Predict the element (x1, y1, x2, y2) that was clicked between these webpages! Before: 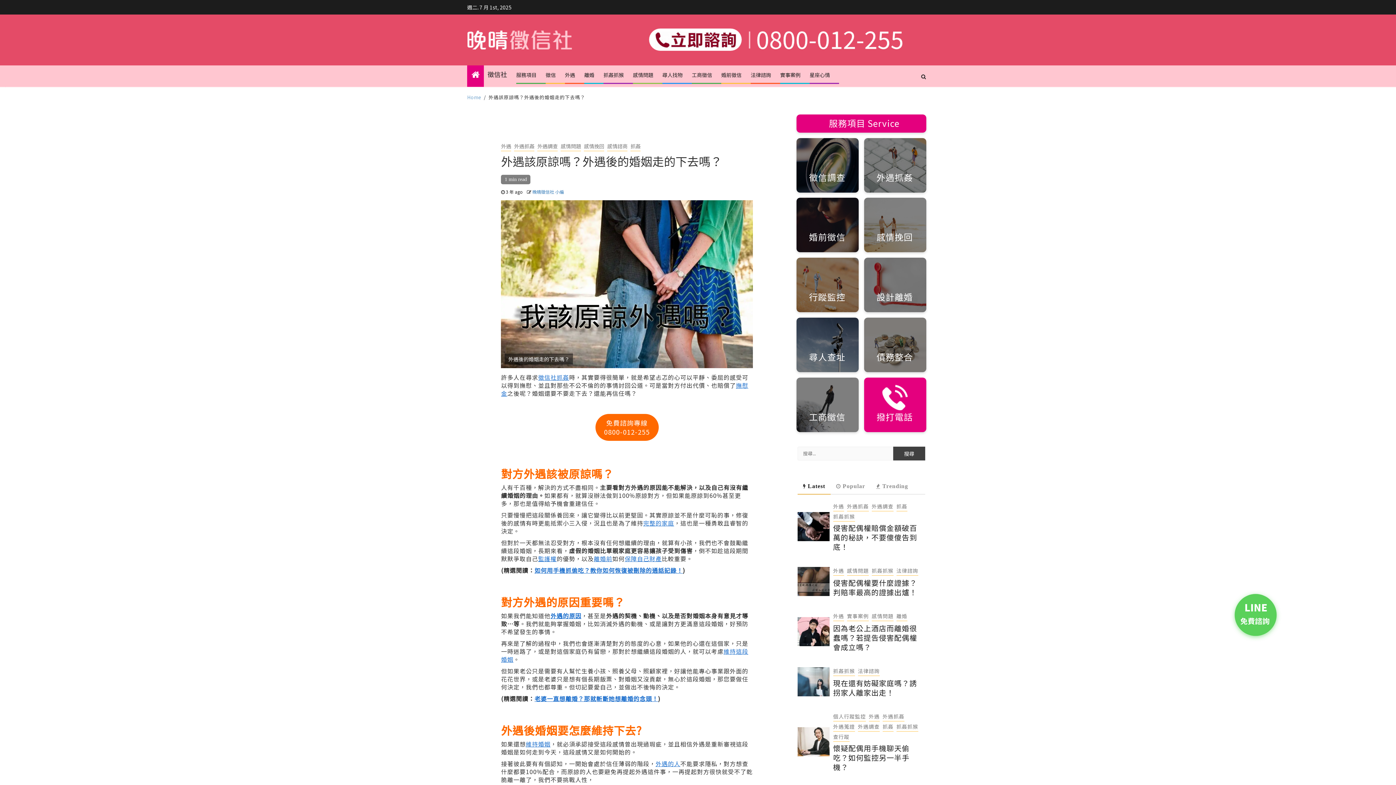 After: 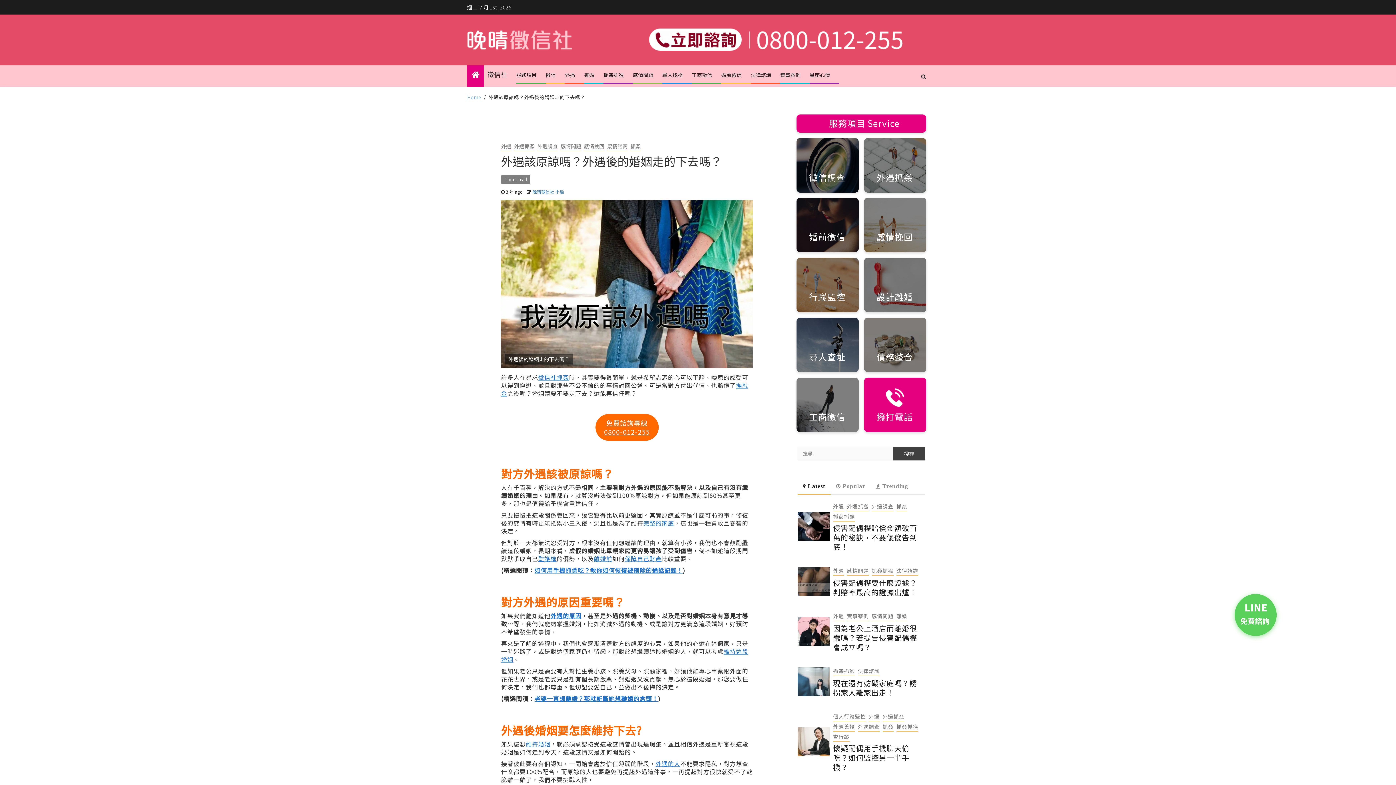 Action: bbox: (595, 414, 658, 441) label: 免費諮詢專線
0800-012-255